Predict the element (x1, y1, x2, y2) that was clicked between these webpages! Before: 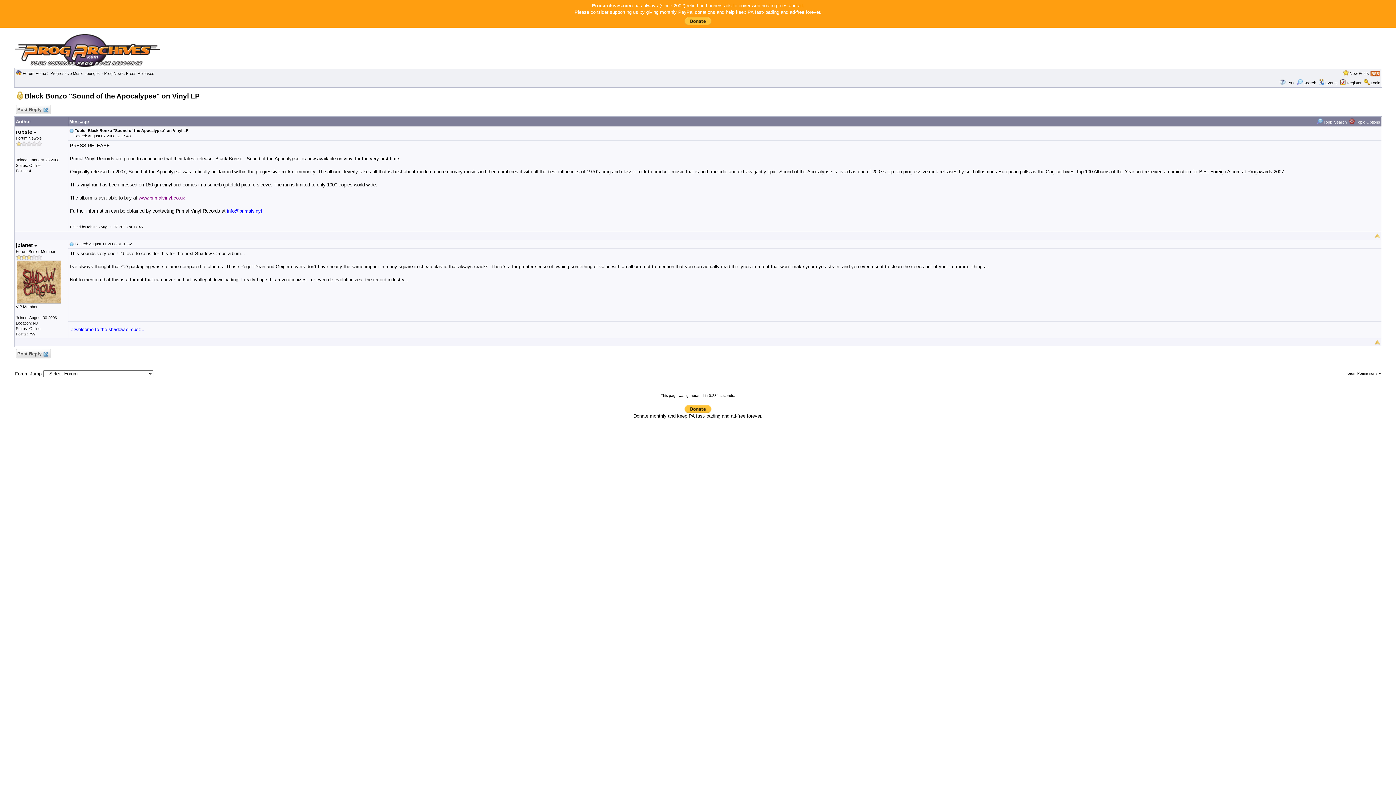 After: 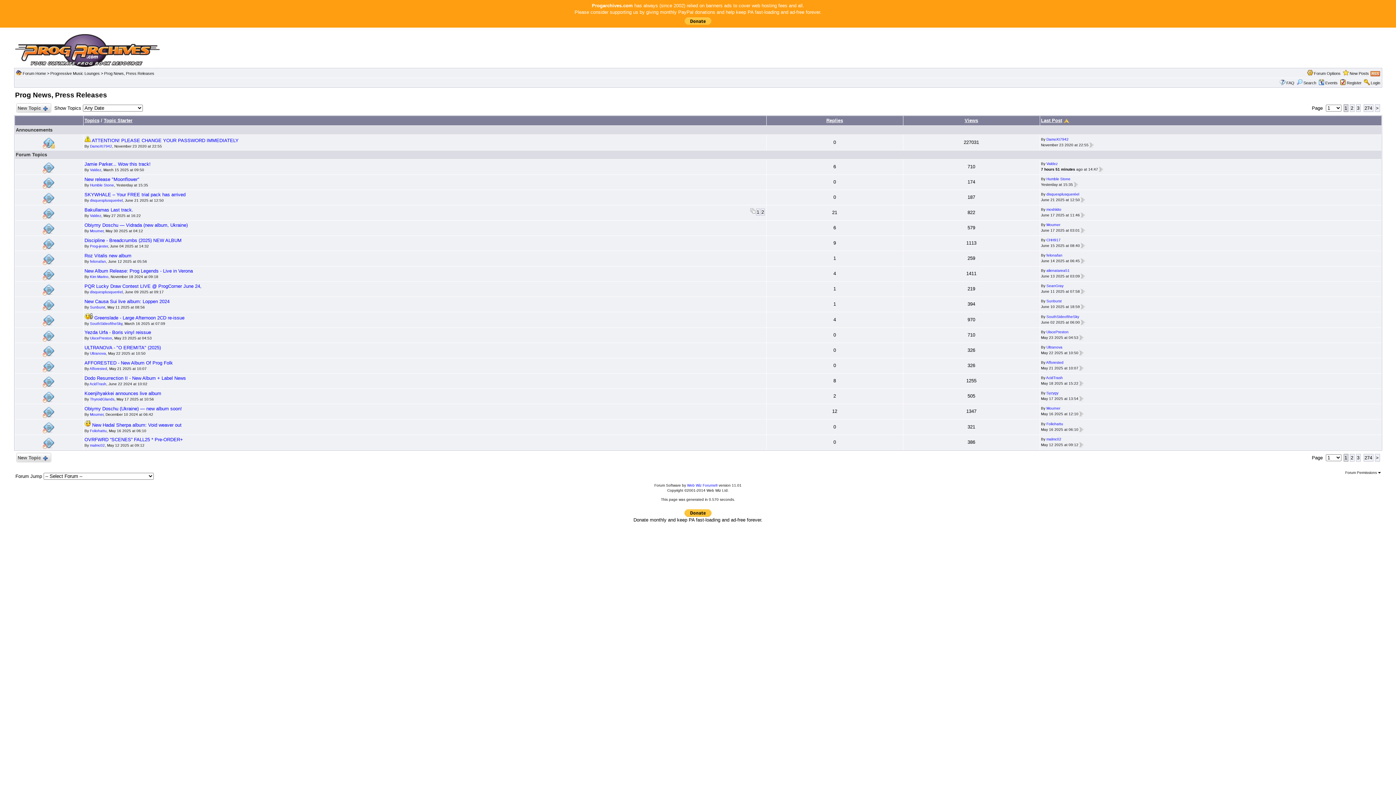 Action: bbox: (104, 71, 154, 75) label: Prog News, Press Releases